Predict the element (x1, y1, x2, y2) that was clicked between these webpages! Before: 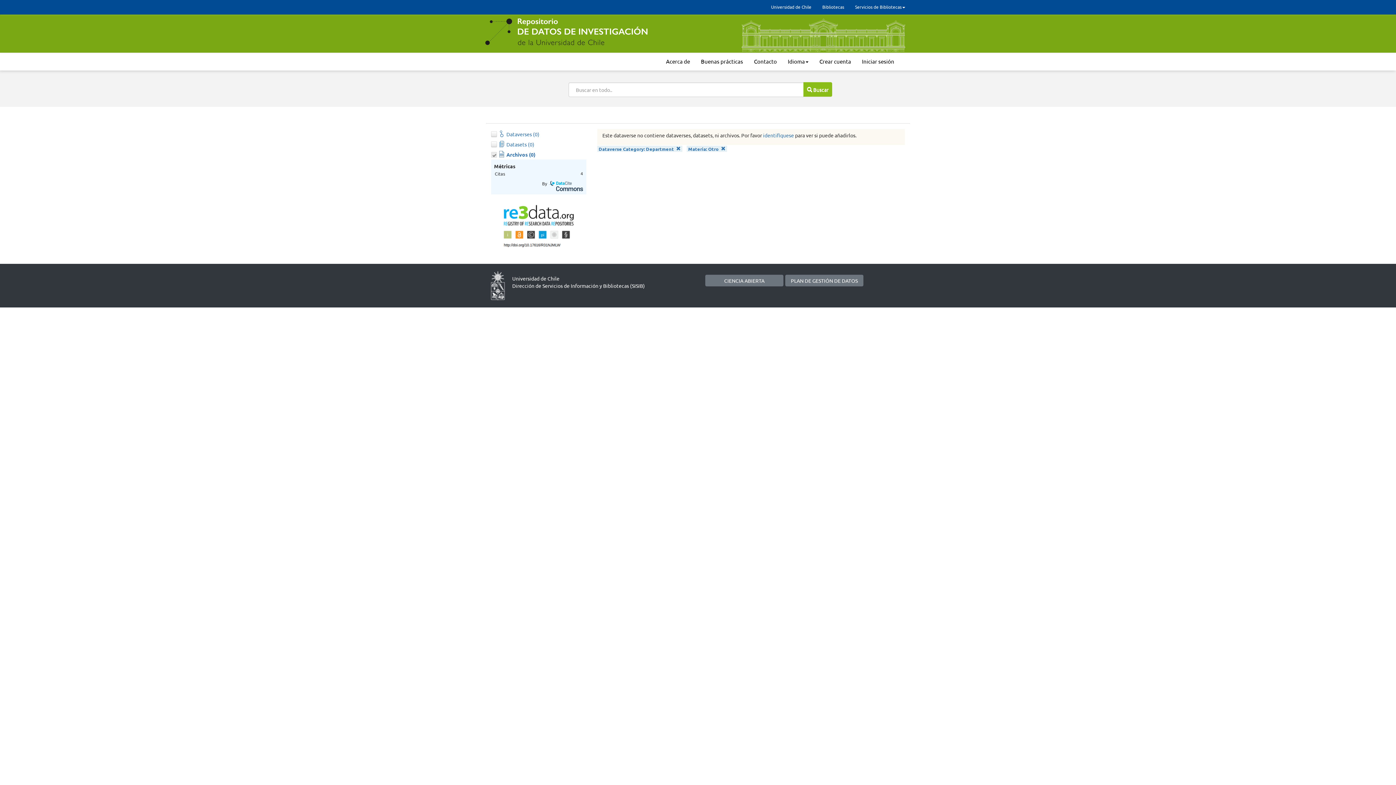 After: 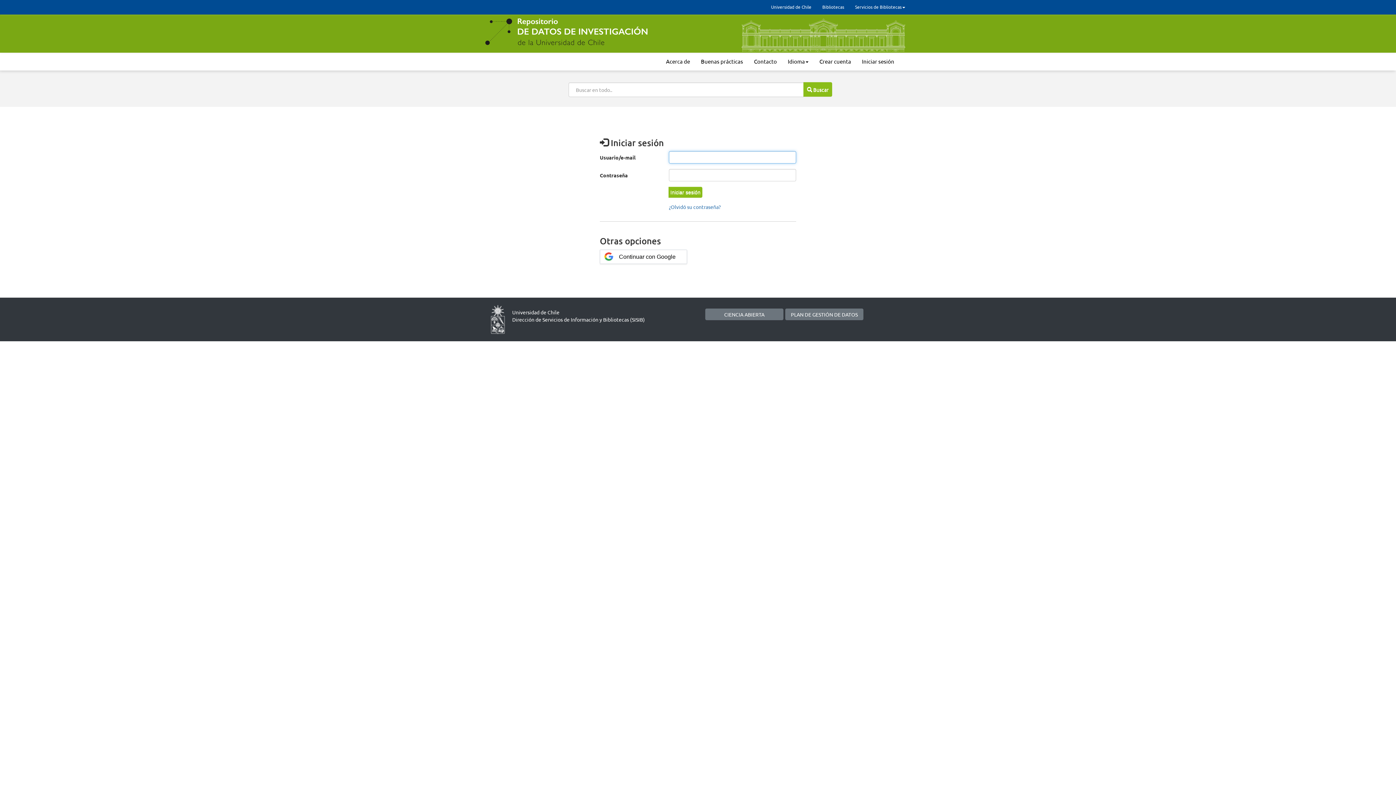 Action: label: identifíquese bbox: (763, 132, 794, 138)